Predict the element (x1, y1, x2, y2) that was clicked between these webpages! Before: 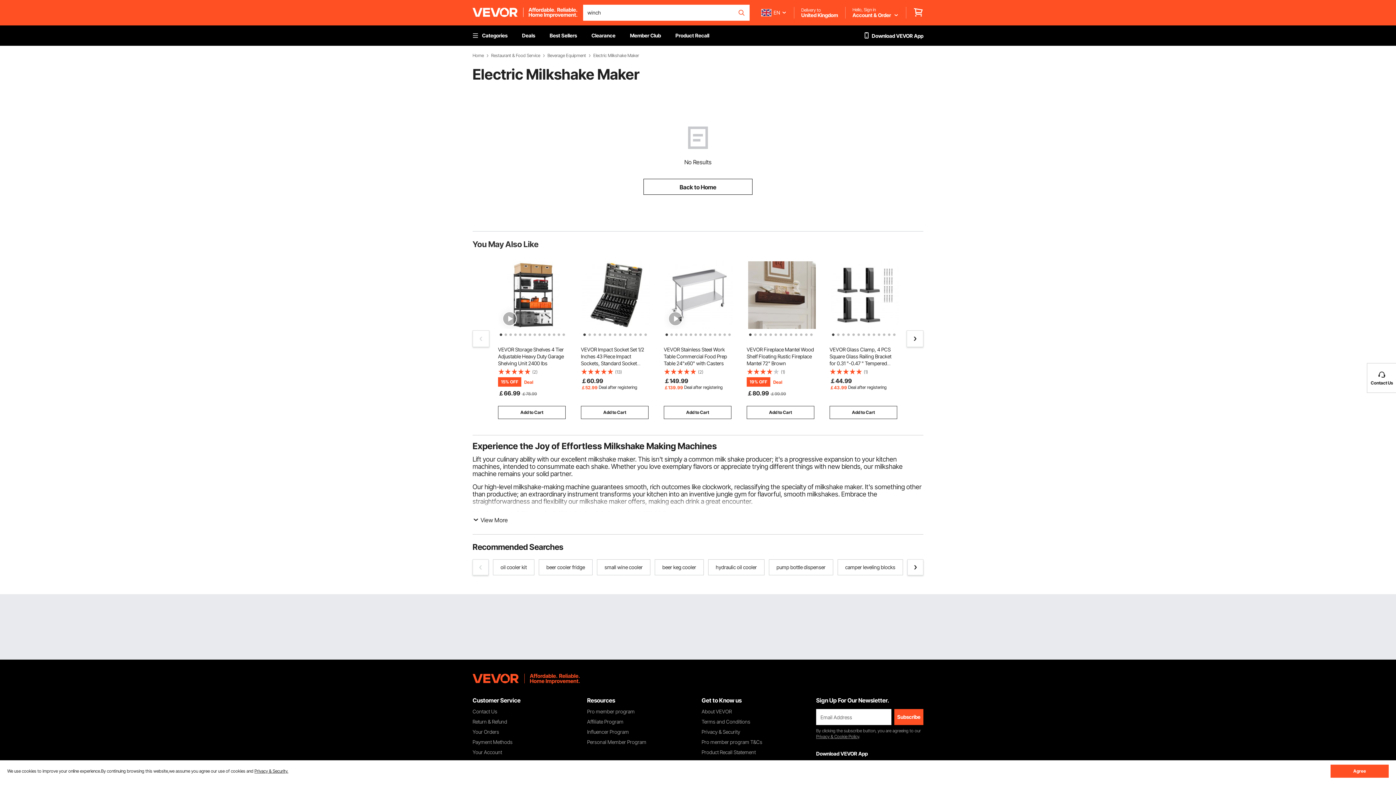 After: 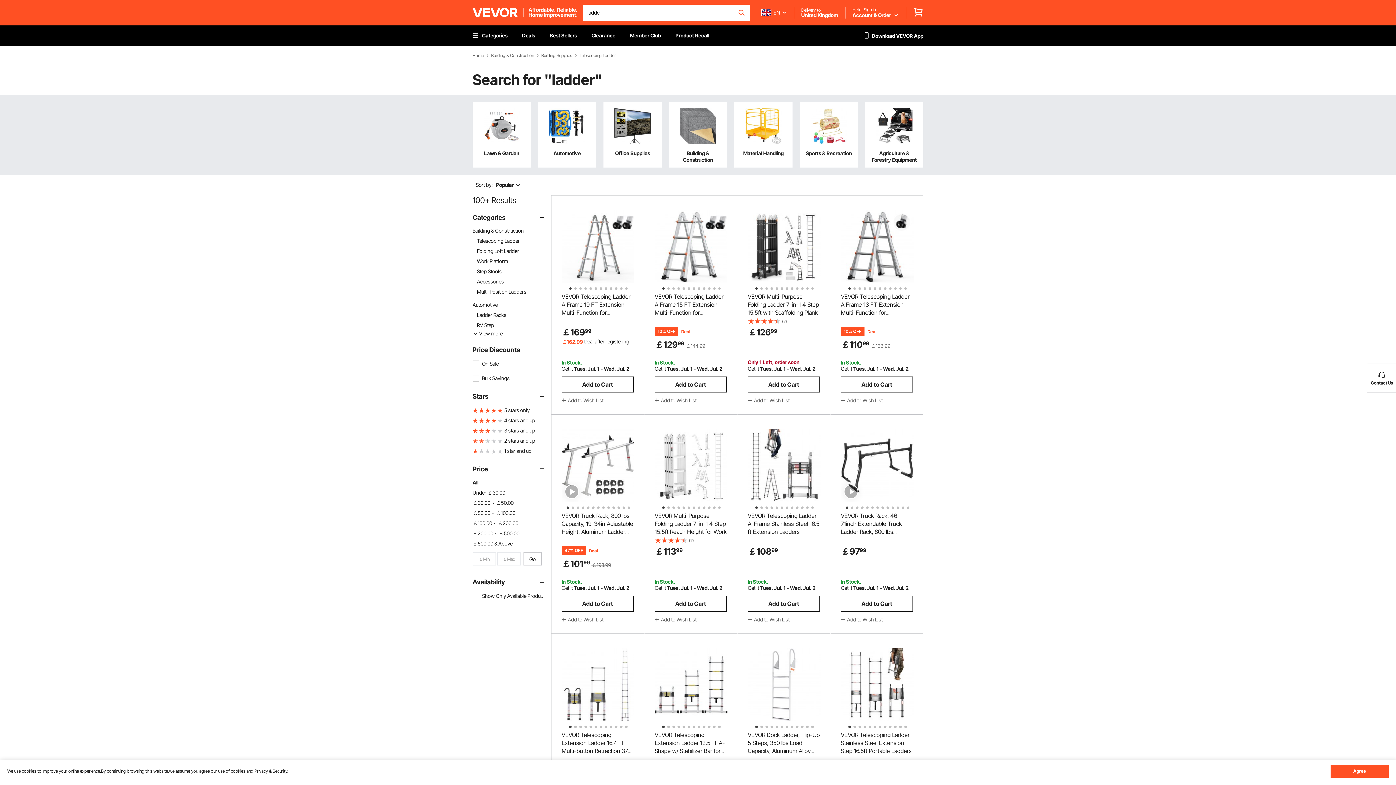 Action: bbox: (733, 4, 749, 20)